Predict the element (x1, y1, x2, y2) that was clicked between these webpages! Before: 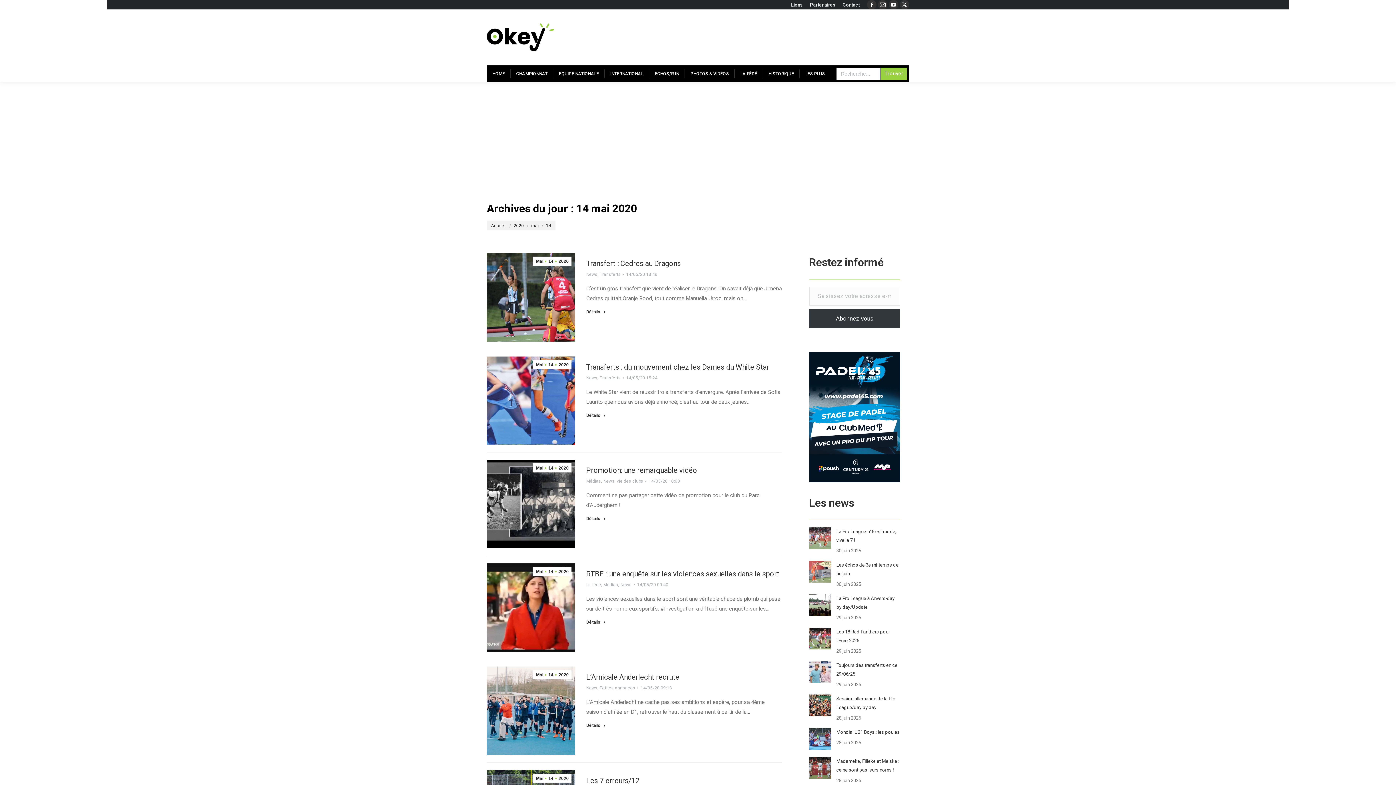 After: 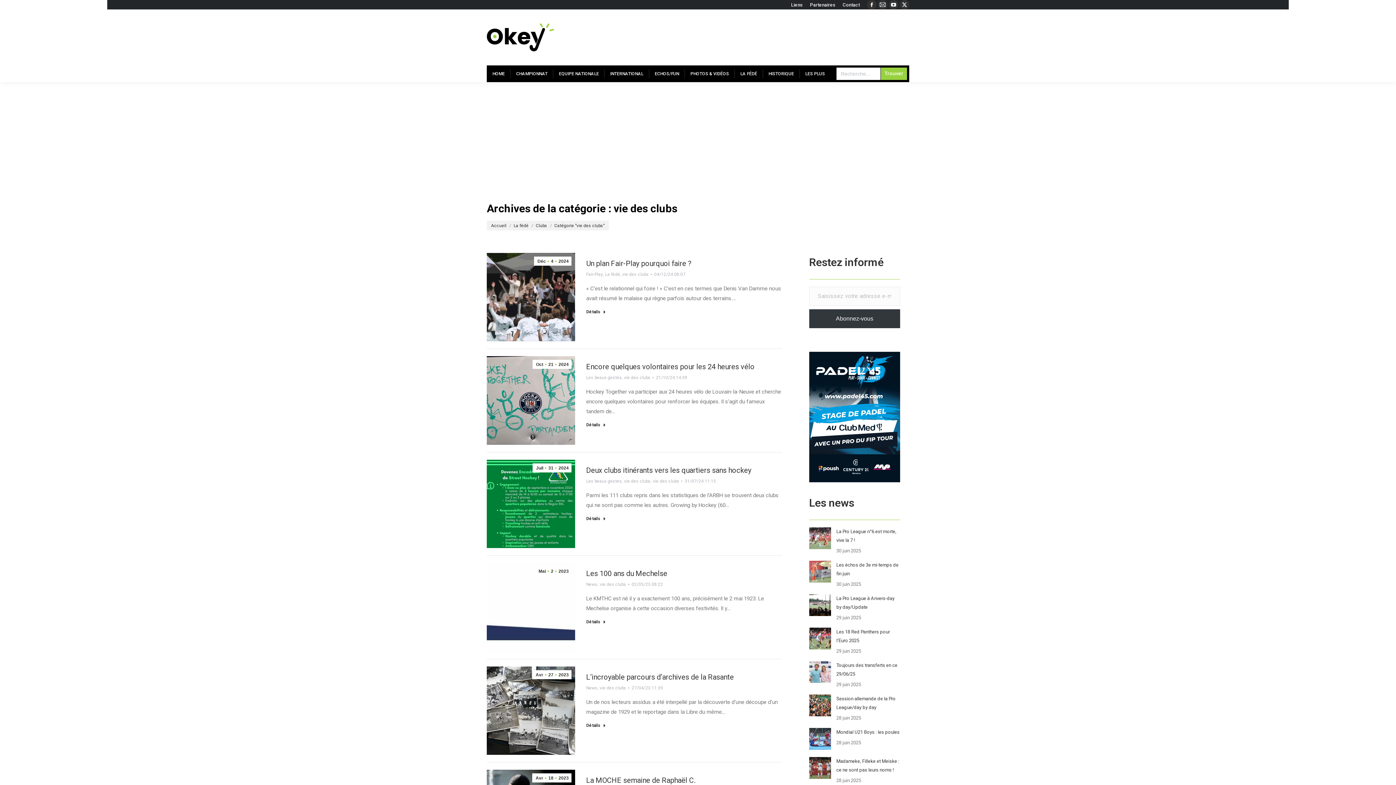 Action: bbox: (616, 477, 643, 485) label: vie des clubs